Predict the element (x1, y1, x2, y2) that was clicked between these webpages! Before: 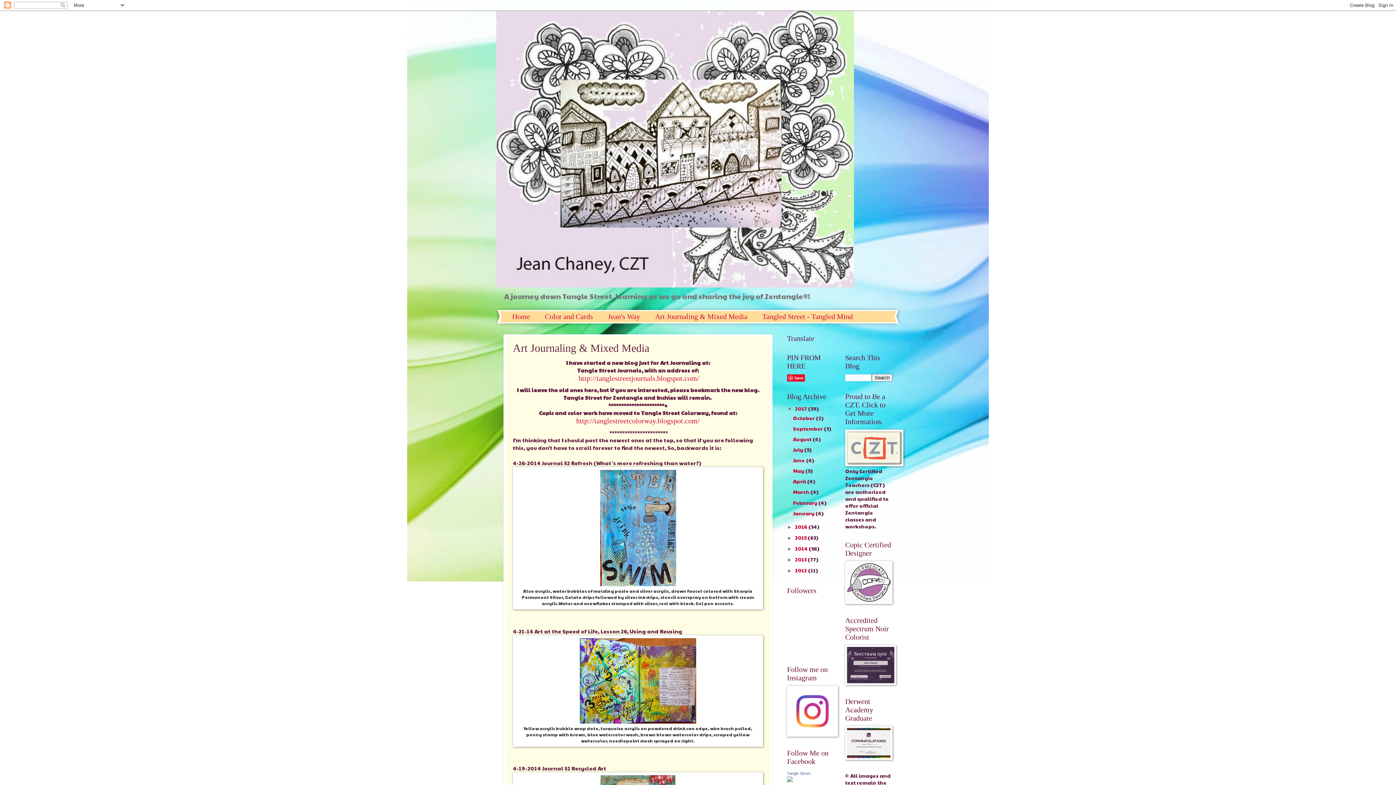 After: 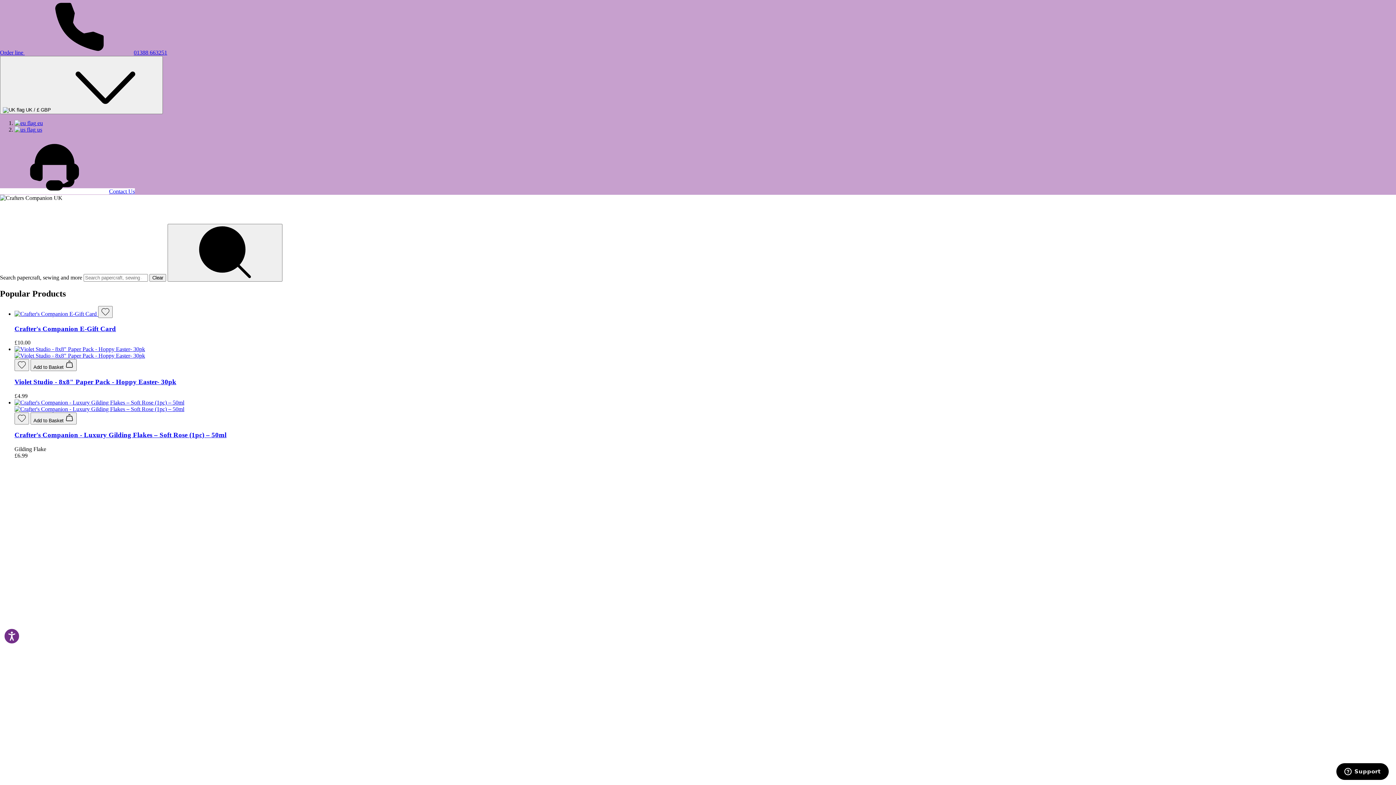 Action: bbox: (845, 679, 896, 686)